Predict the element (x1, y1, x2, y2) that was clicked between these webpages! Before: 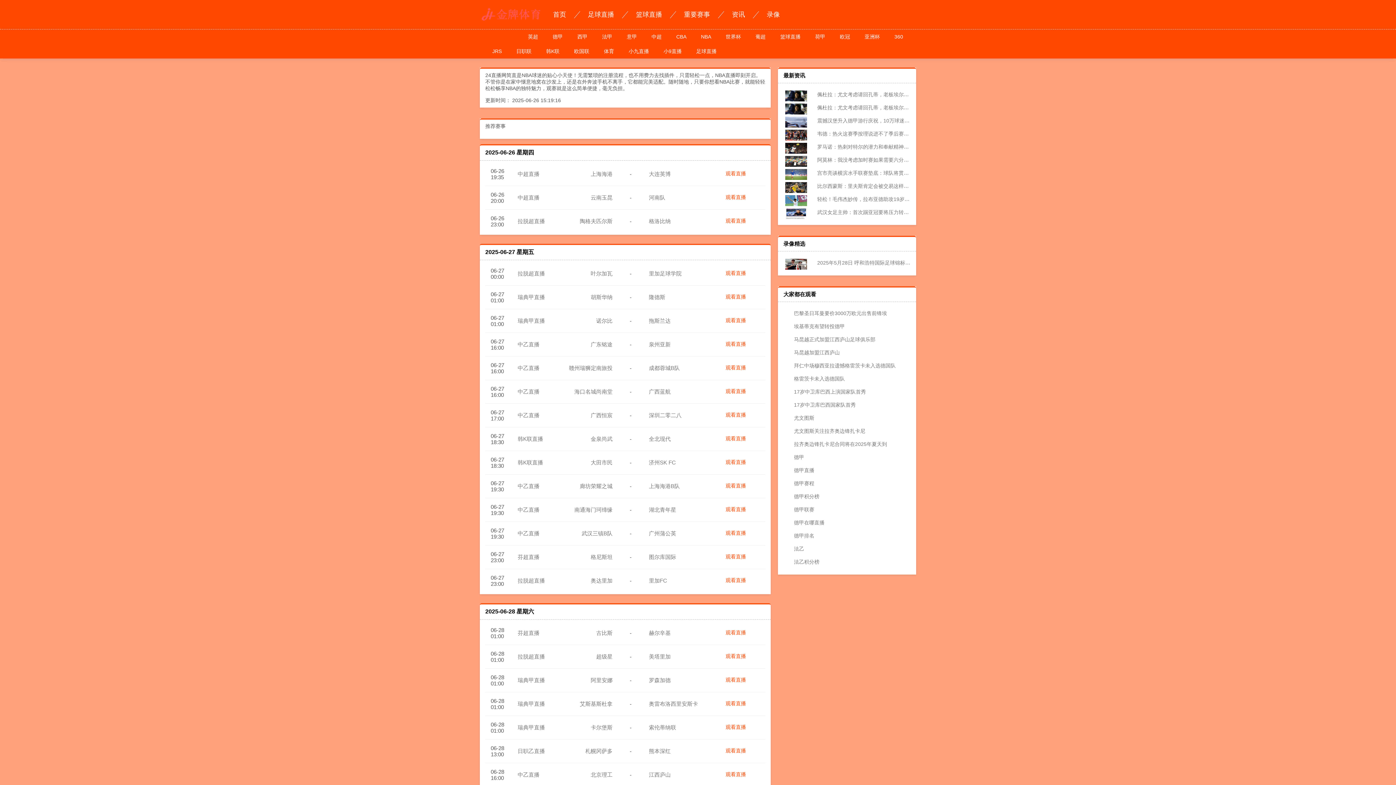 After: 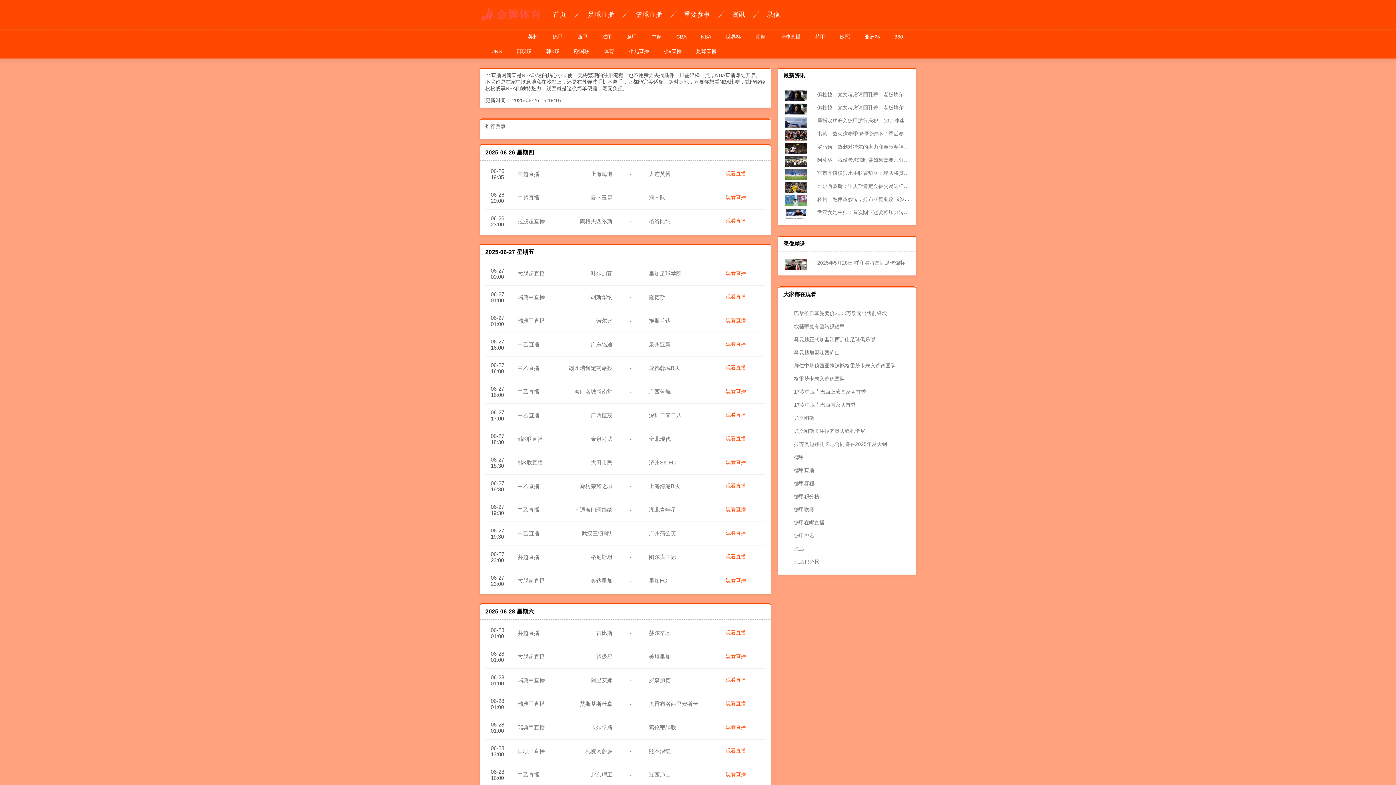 Action: label: 韩K联直播 bbox: (517, 435, 543, 442)